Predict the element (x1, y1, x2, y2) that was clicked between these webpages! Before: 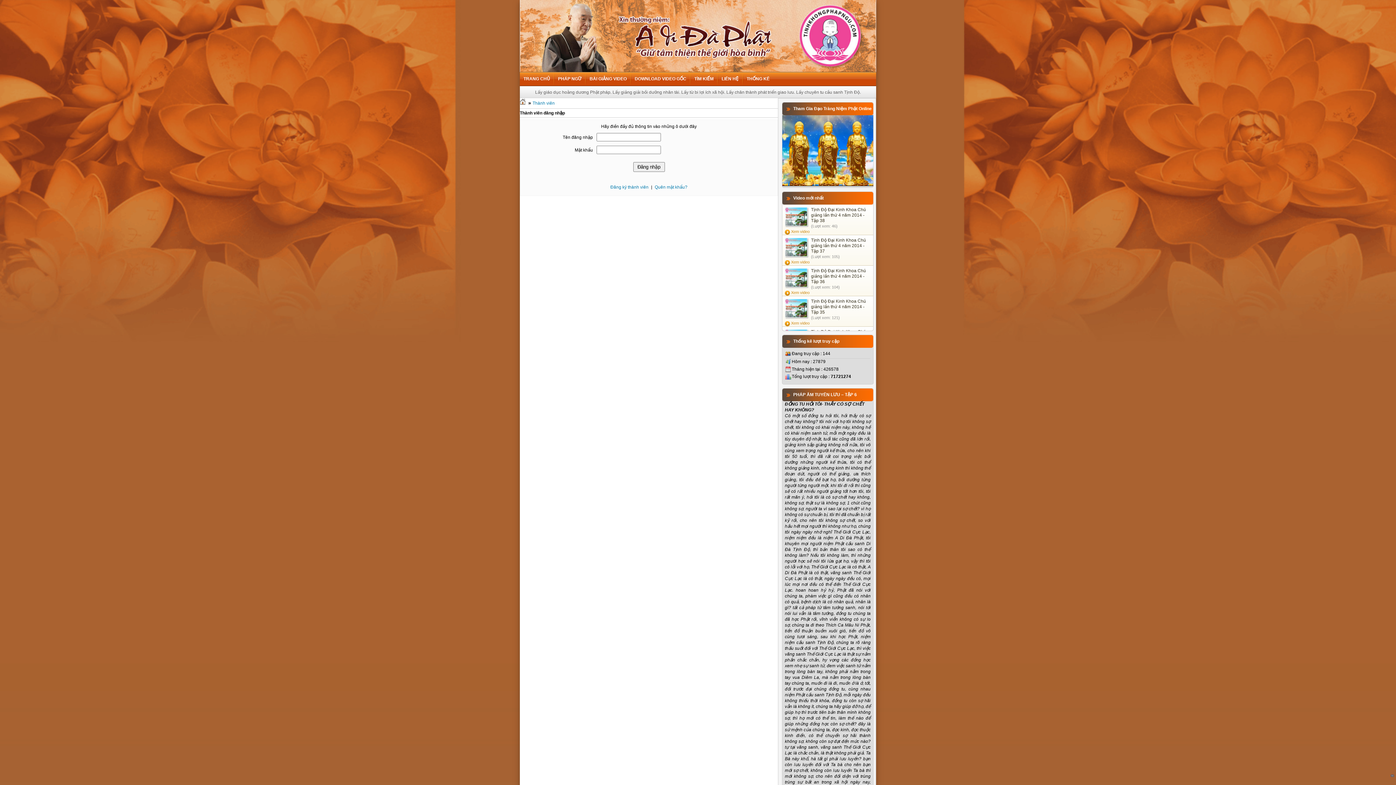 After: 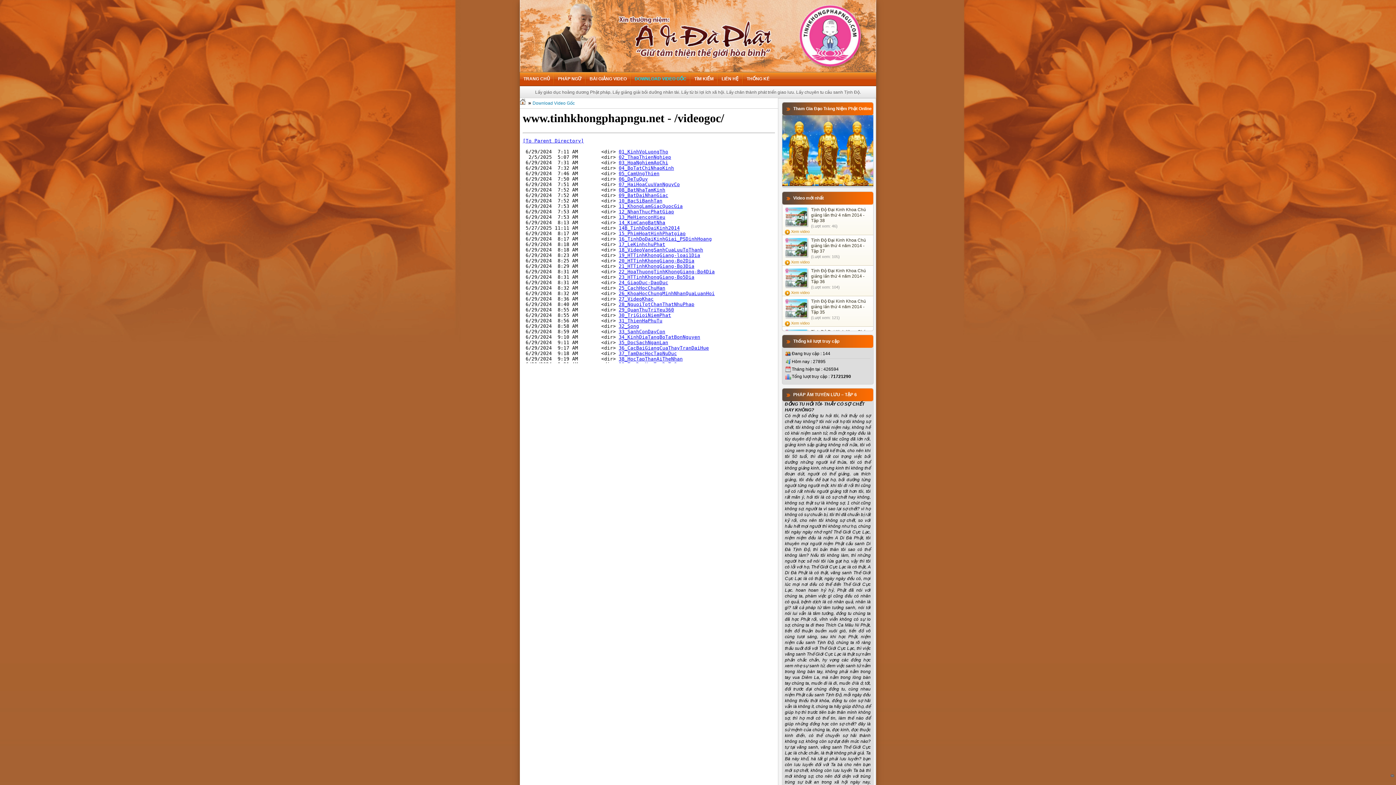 Action: label: DOWNLOAD VIDEO GỐC bbox: (631, 72, 690, 86)